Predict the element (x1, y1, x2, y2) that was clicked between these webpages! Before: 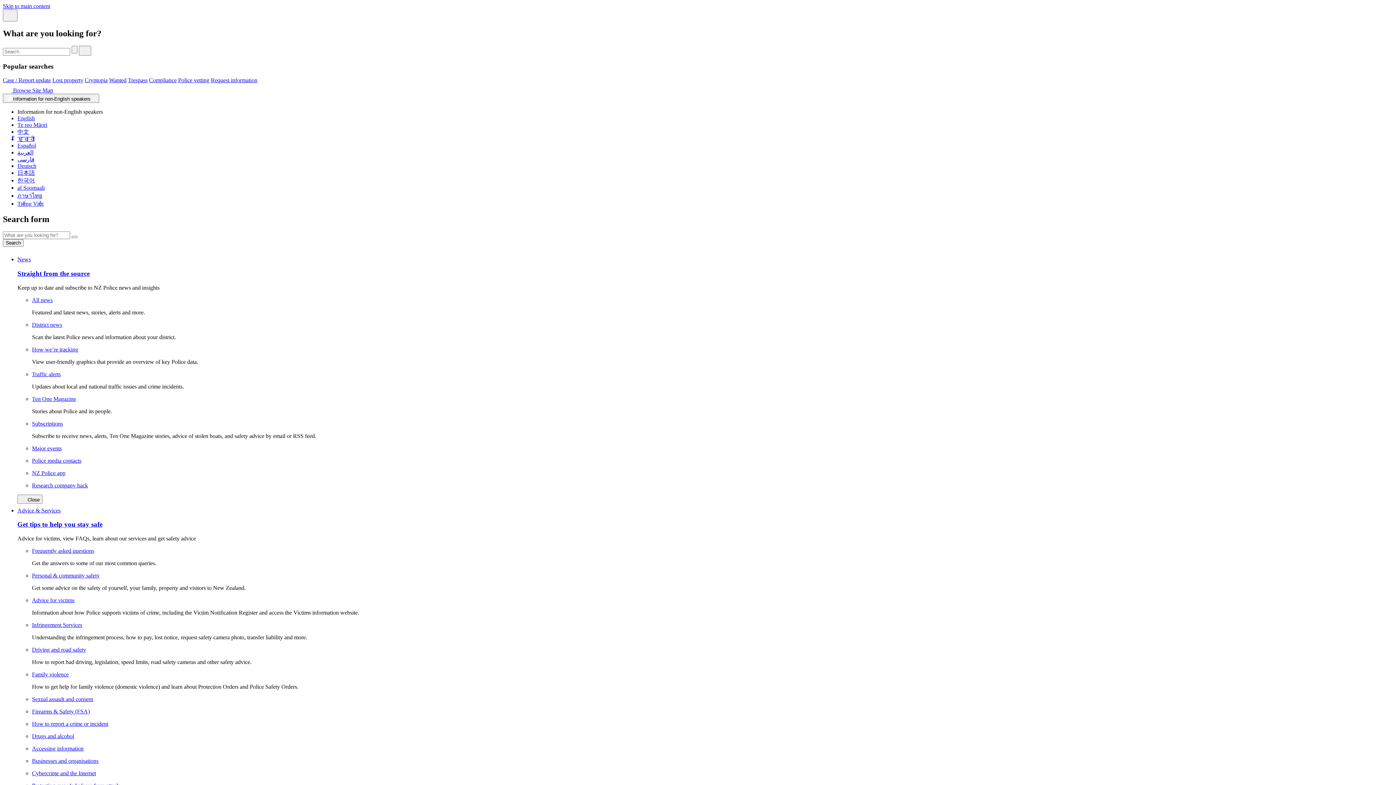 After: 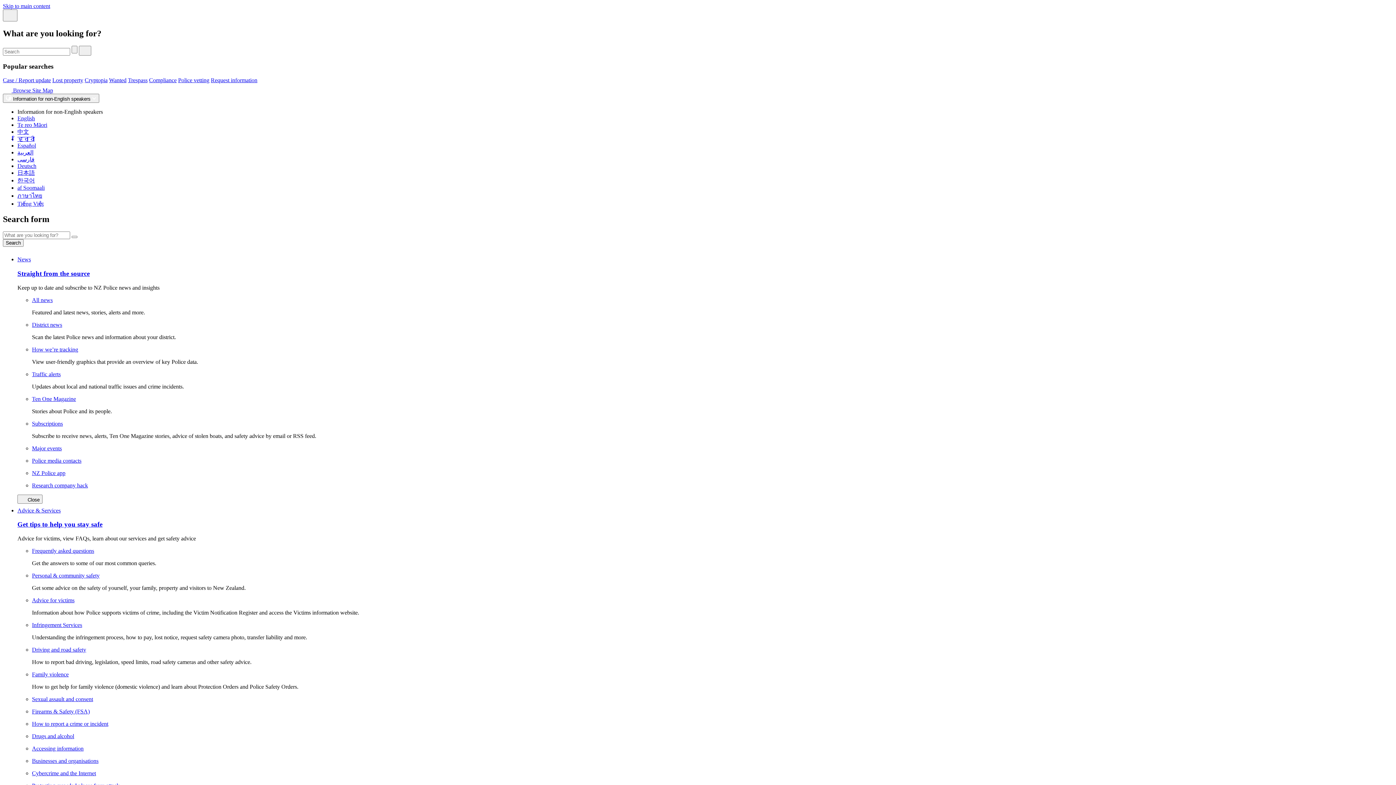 Action: bbox: (52, 77, 83, 83) label: Lost property